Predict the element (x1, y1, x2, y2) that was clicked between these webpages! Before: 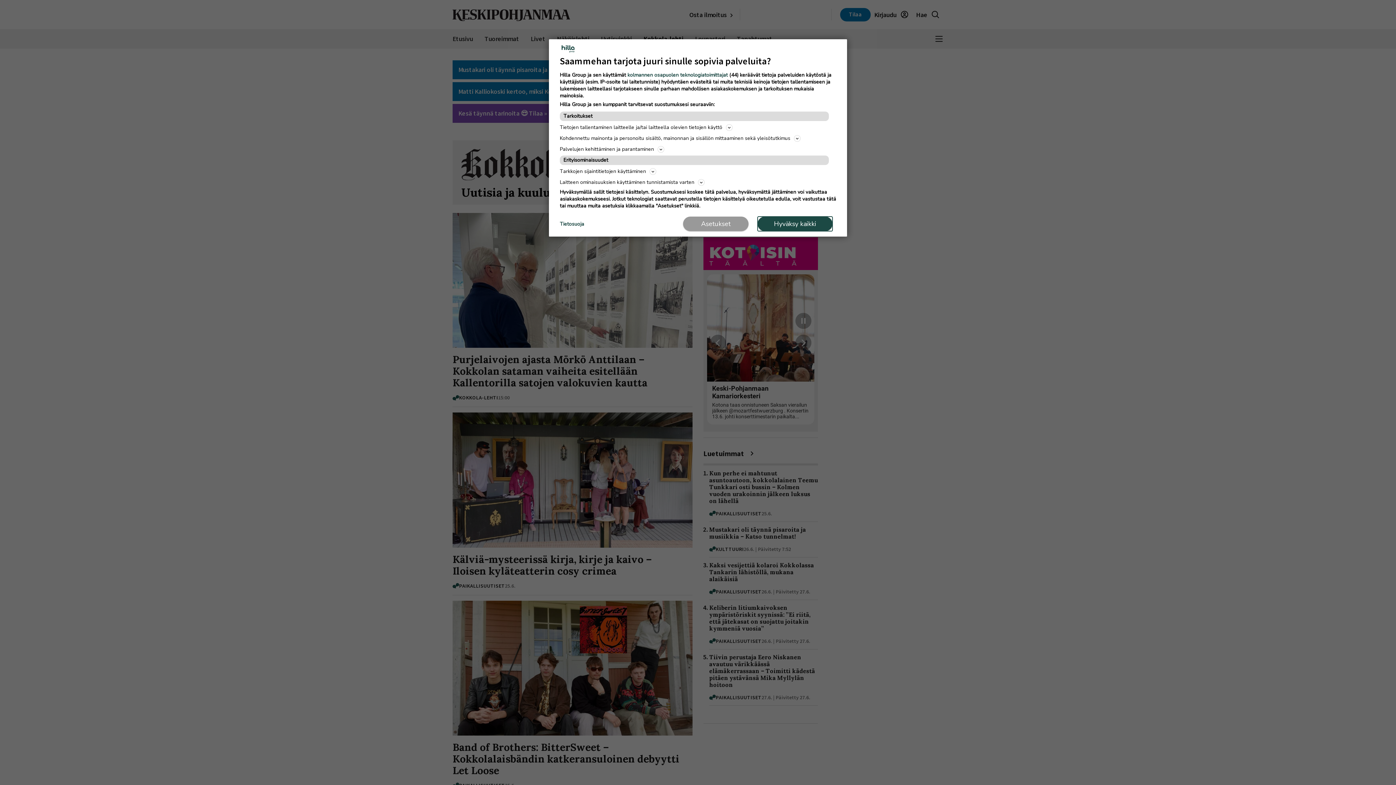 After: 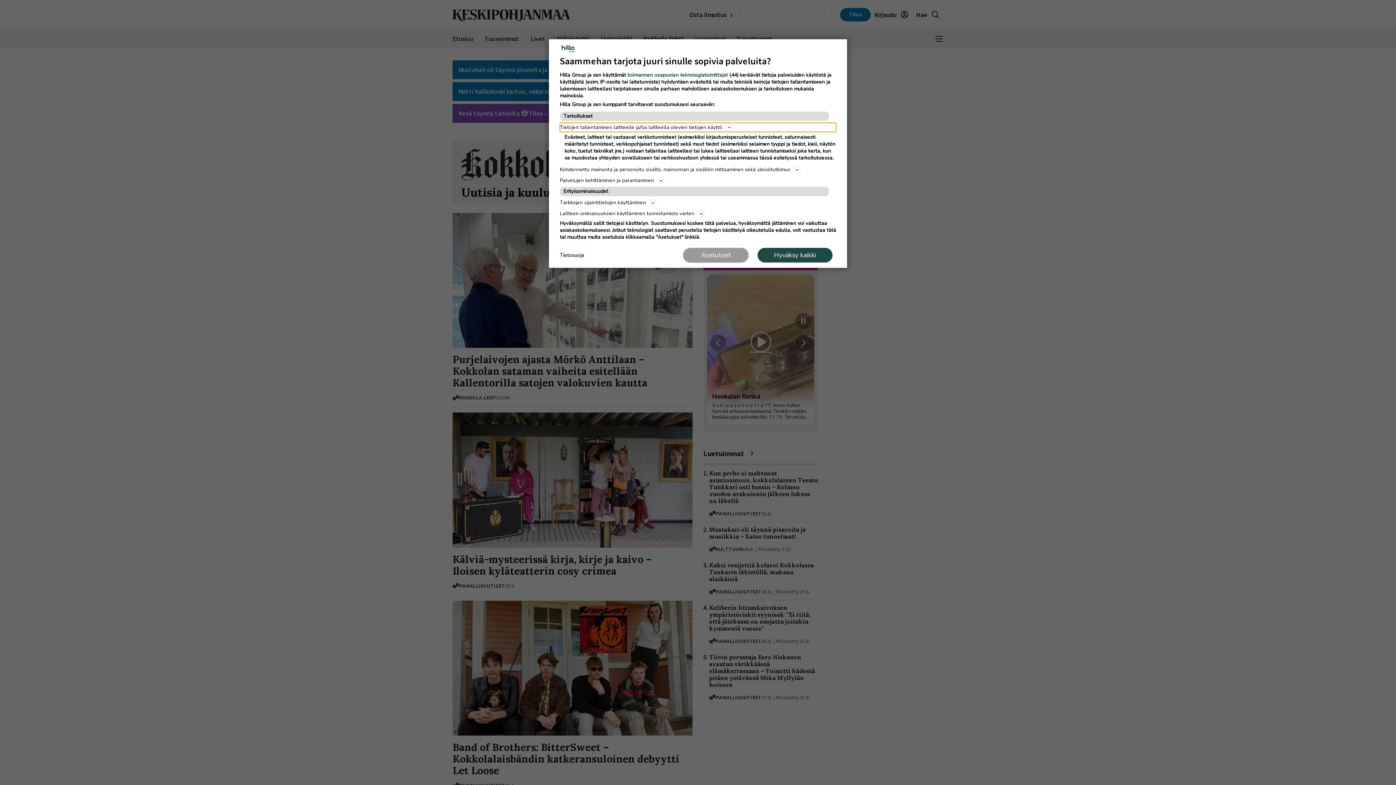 Action: bbox: (560, 122, 836, 132) label: Tietojen tallentaminen laitteelle ja/tai laitteella olevien tietojen käyttö